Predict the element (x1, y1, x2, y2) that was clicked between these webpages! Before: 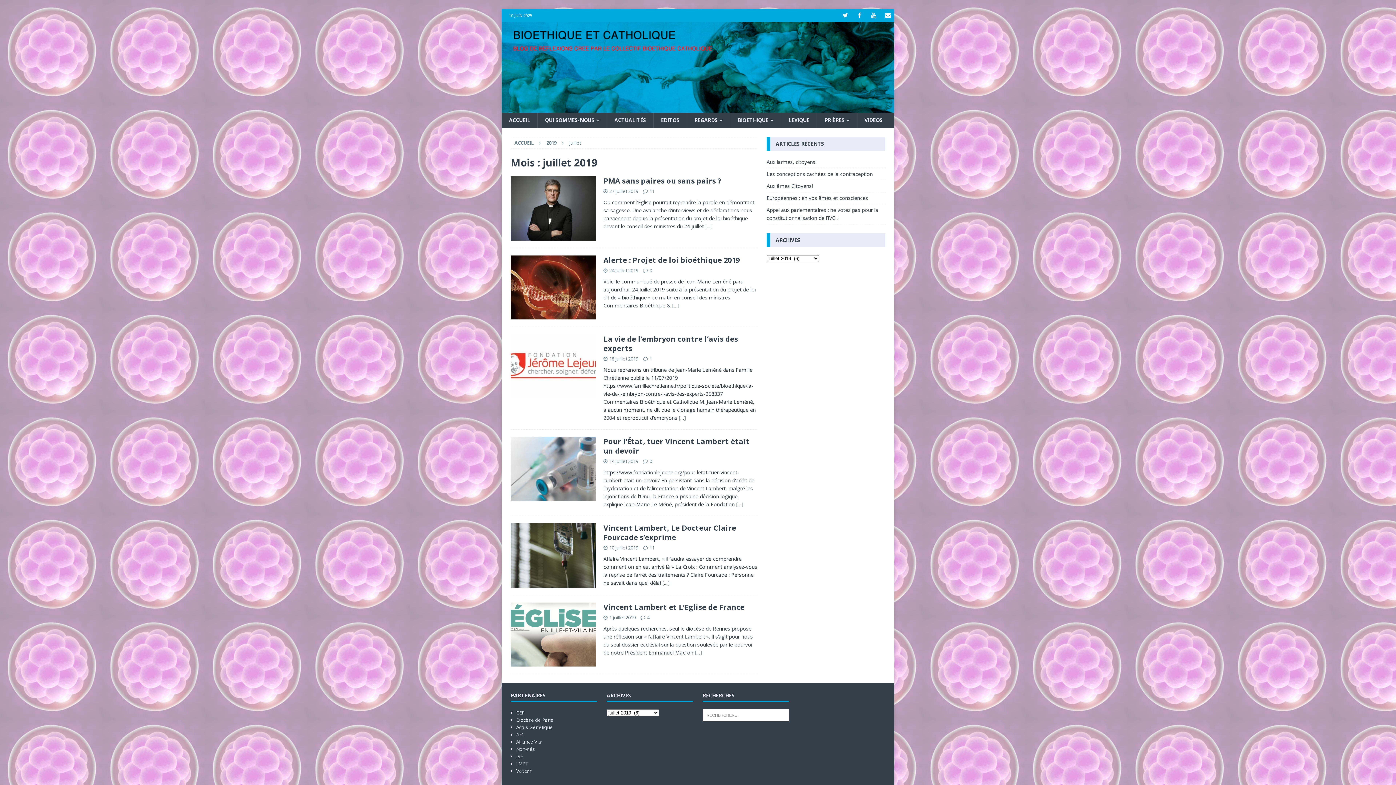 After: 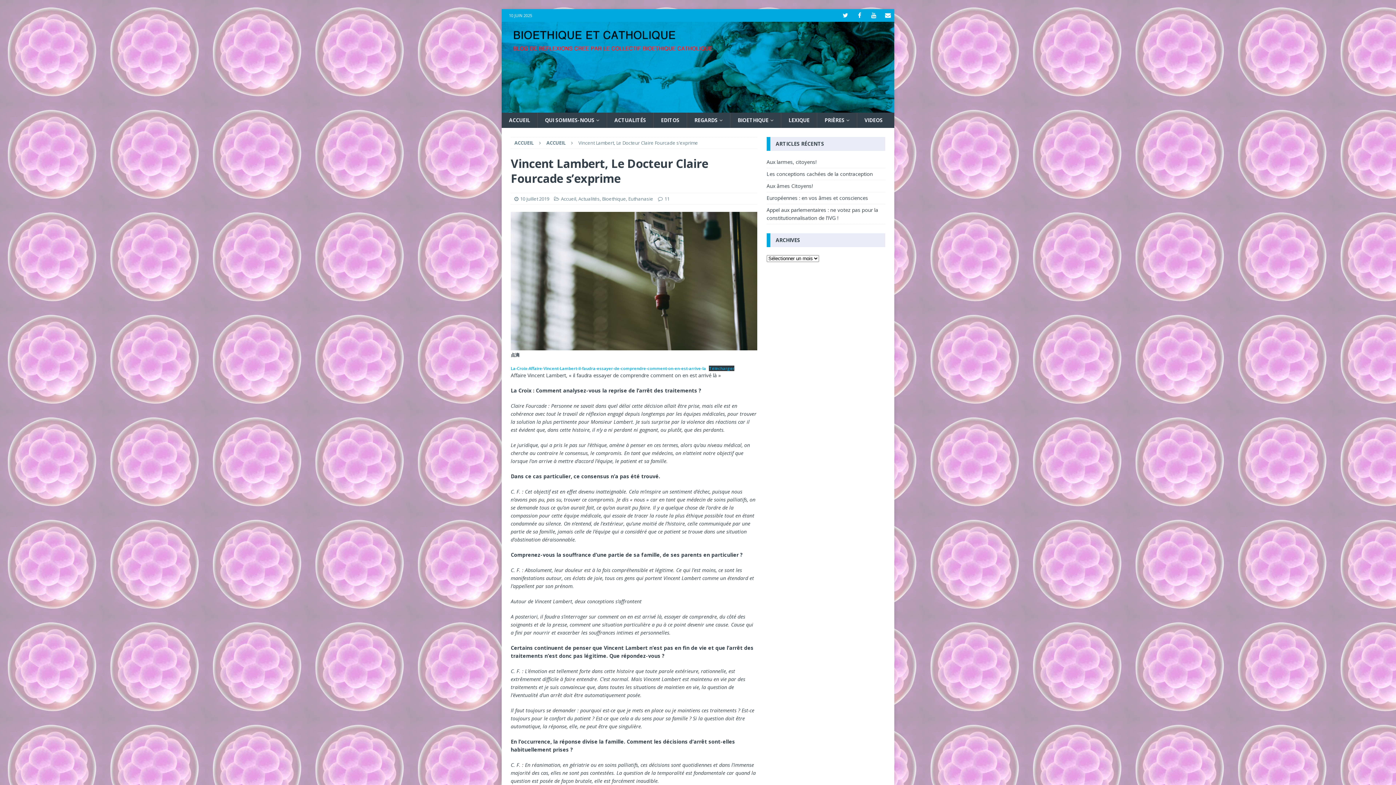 Action: bbox: (510, 523, 596, 587)